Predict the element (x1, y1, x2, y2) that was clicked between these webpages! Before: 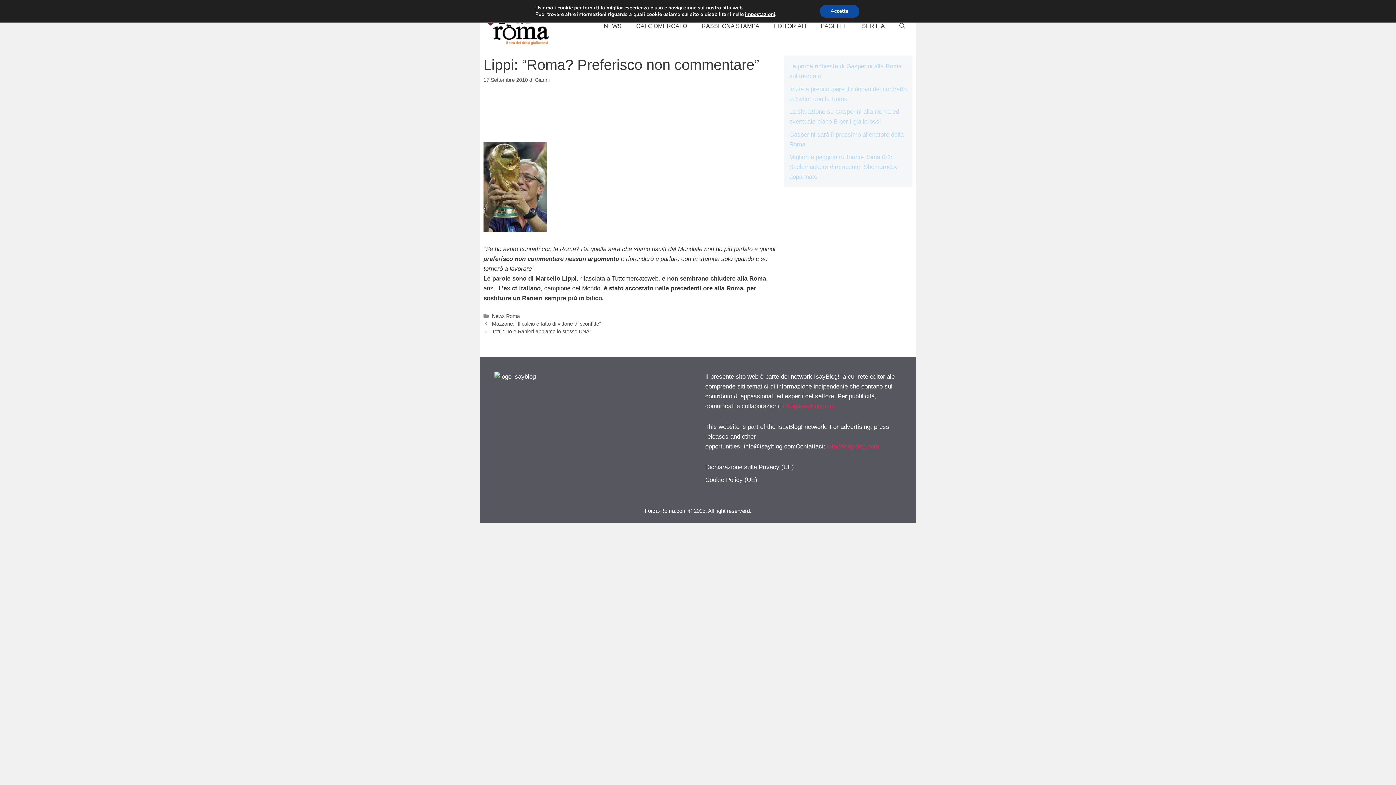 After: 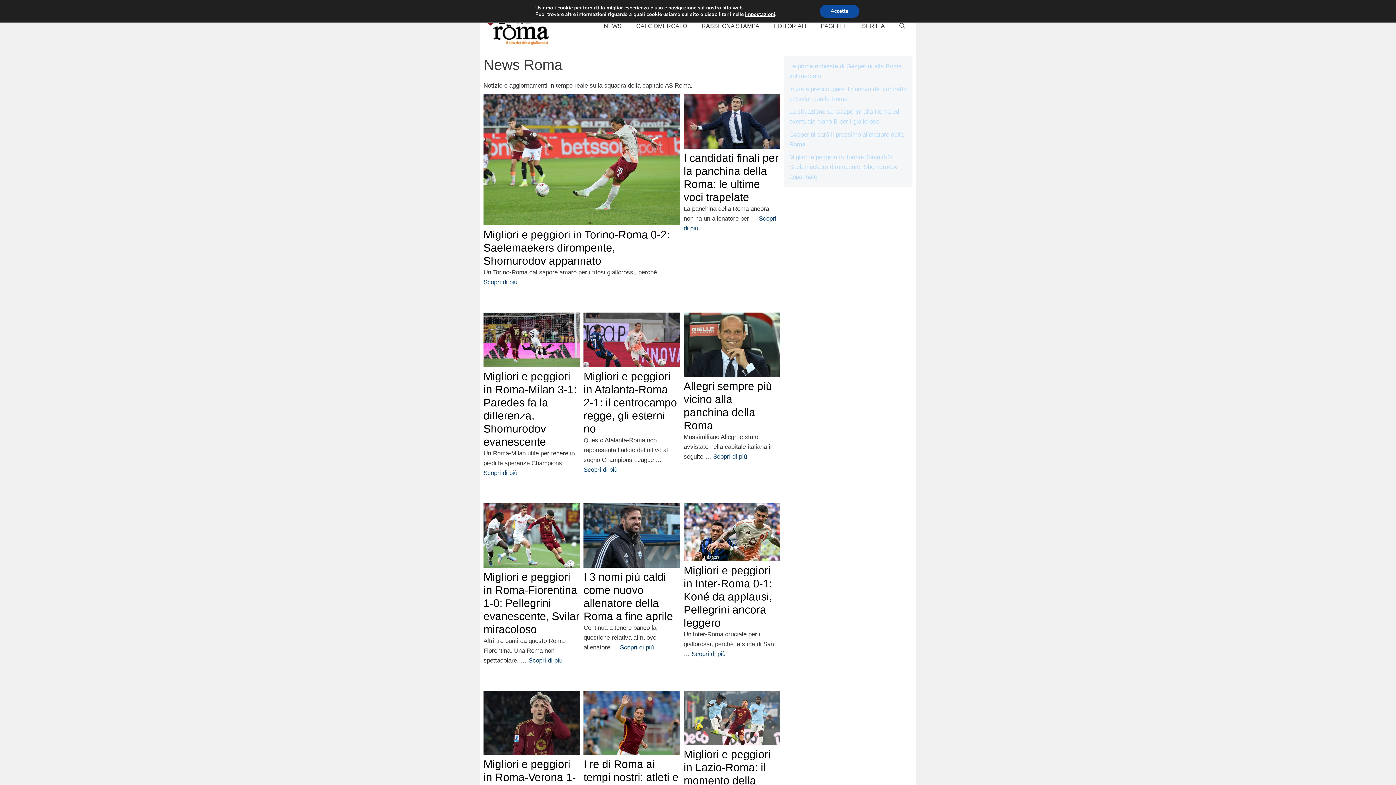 Action: label: News Roma bbox: (492, 313, 520, 319)